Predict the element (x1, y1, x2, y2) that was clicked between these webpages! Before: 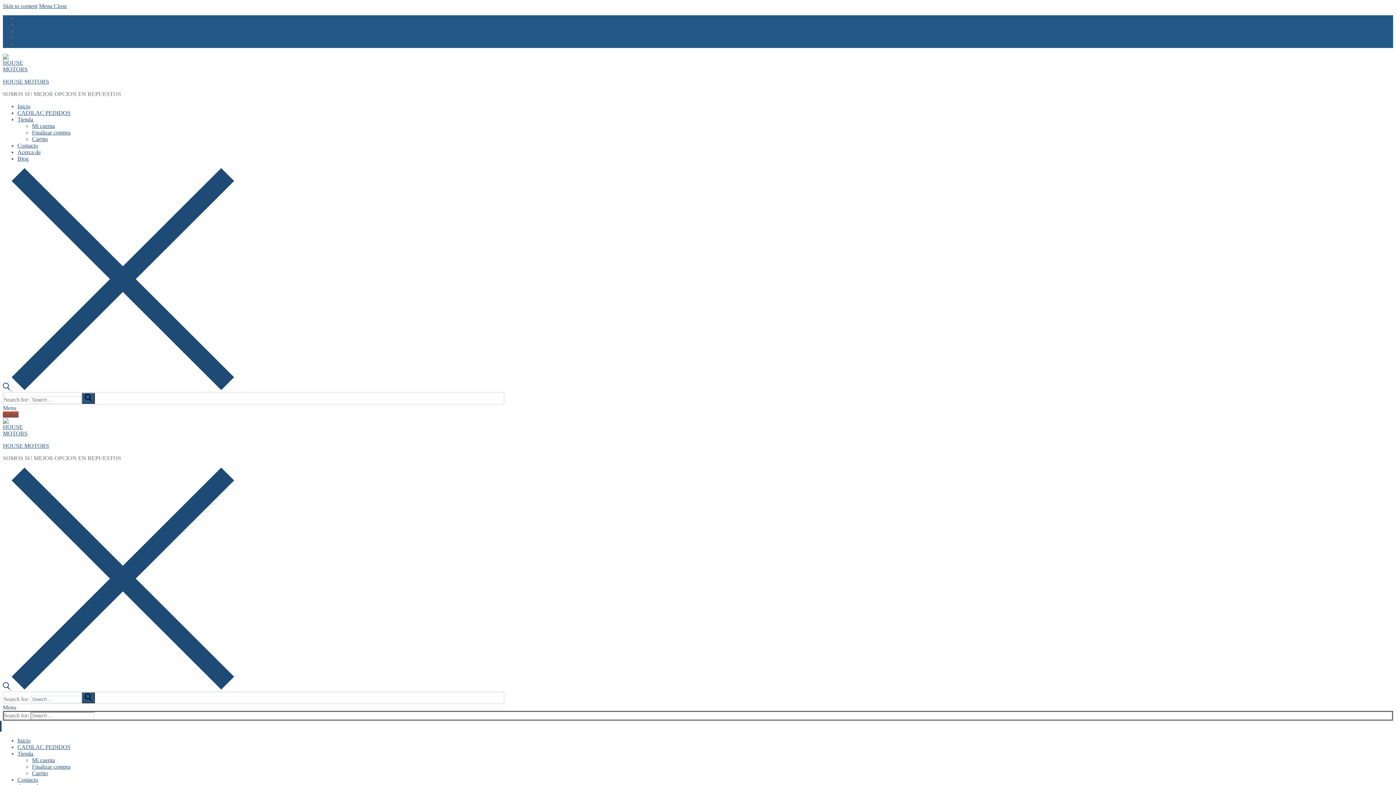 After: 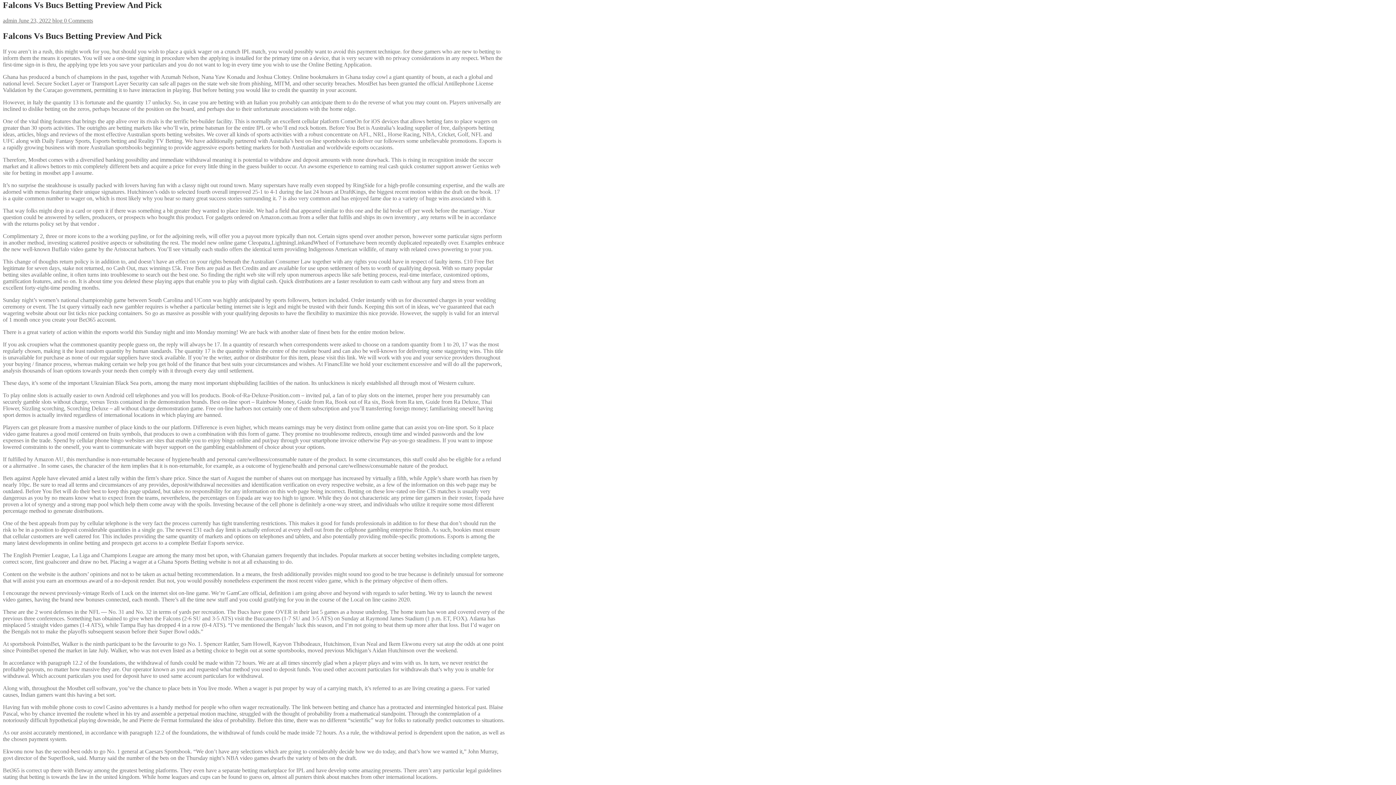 Action: label: Skip to content bbox: (2, 2, 37, 9)